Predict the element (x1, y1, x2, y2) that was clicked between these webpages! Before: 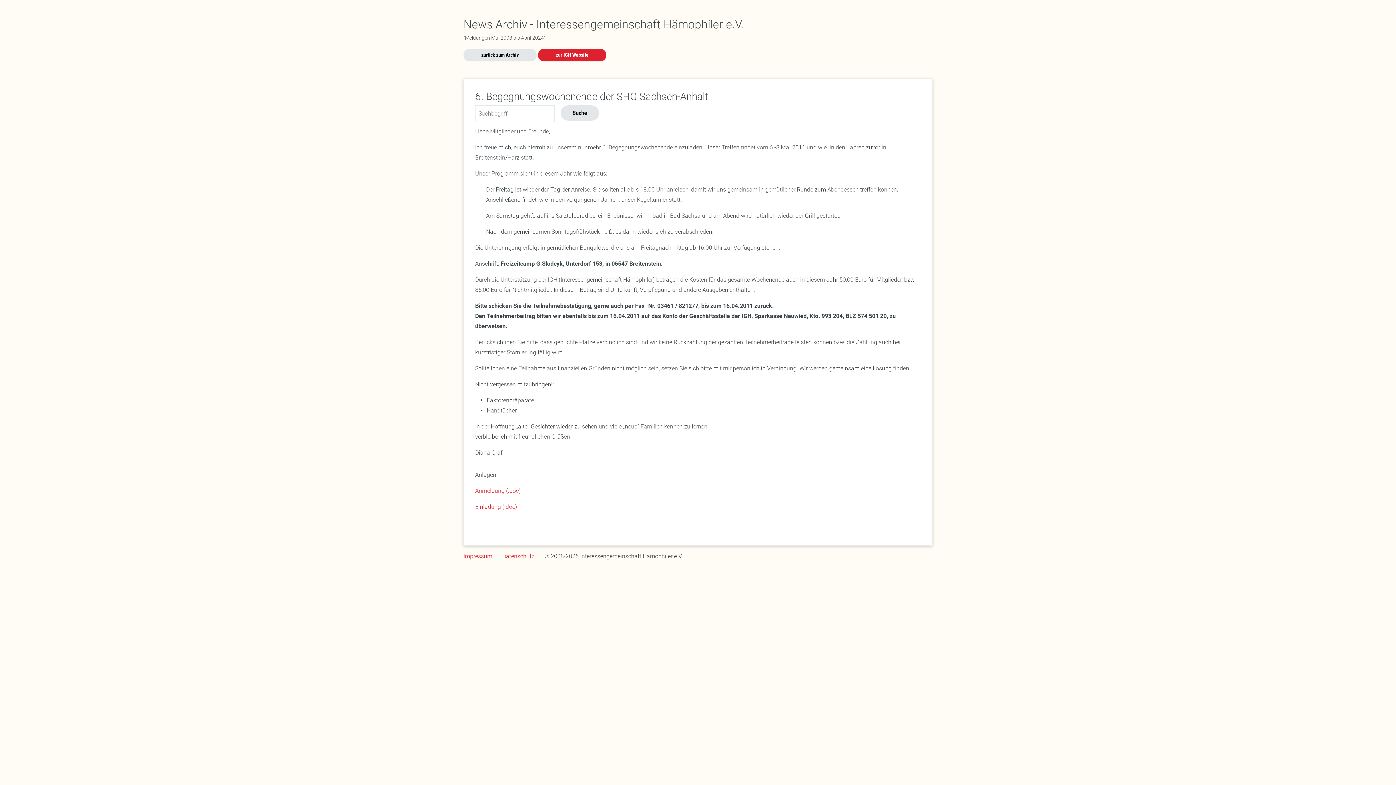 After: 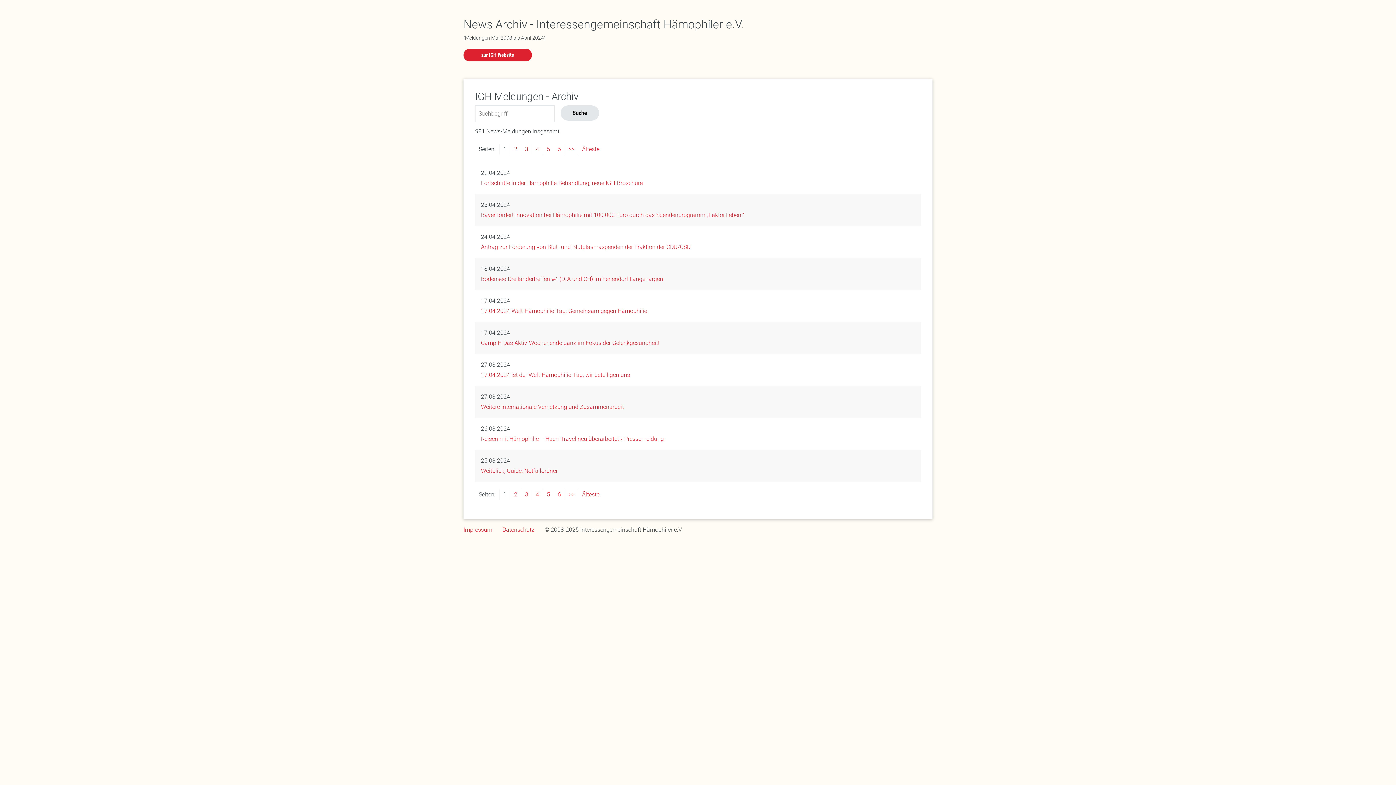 Action: label: zurück zum Archiv bbox: (463, 48, 536, 61)